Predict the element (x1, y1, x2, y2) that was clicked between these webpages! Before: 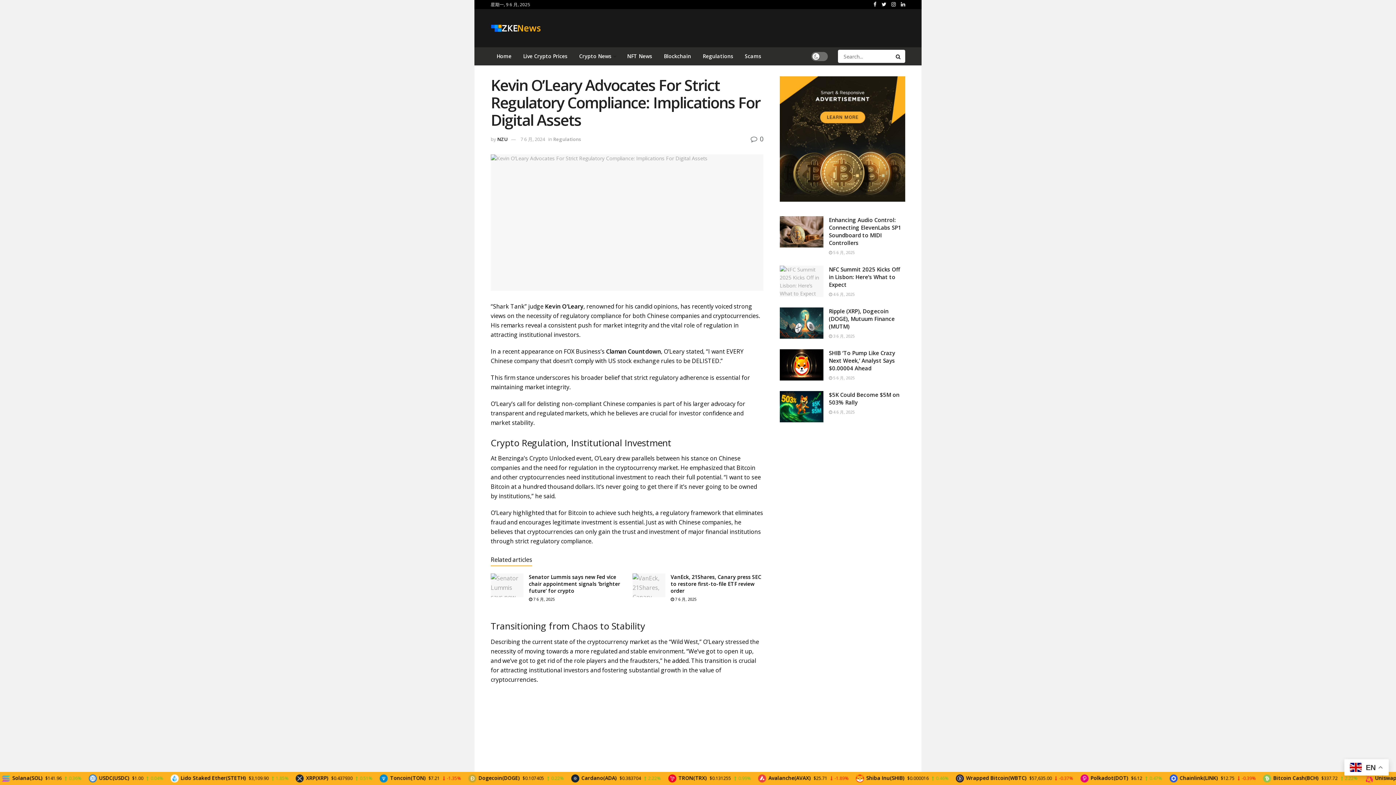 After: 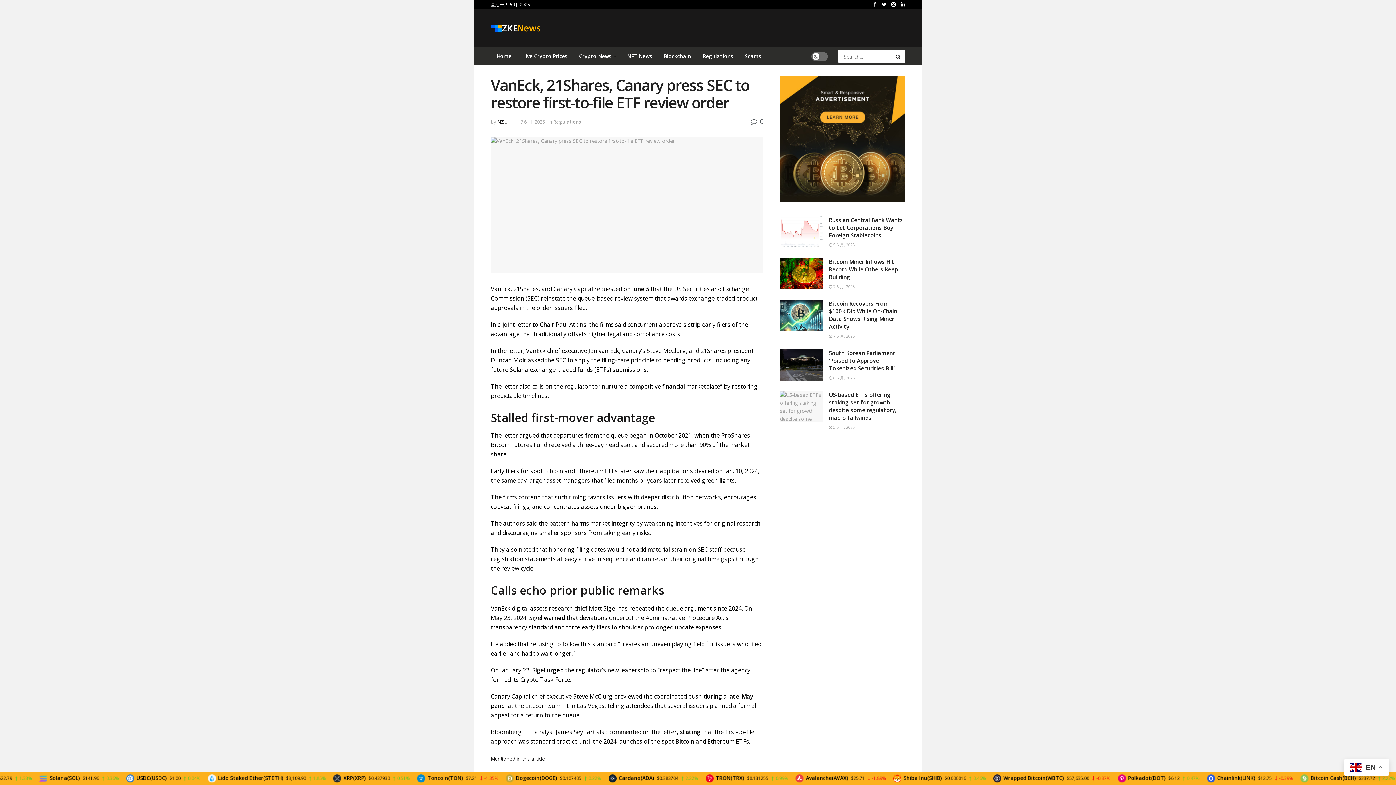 Action: label: VanEck, 21Shares, Canary press SEC to restore first-to-file ETF review order bbox: (670, 573, 761, 594)